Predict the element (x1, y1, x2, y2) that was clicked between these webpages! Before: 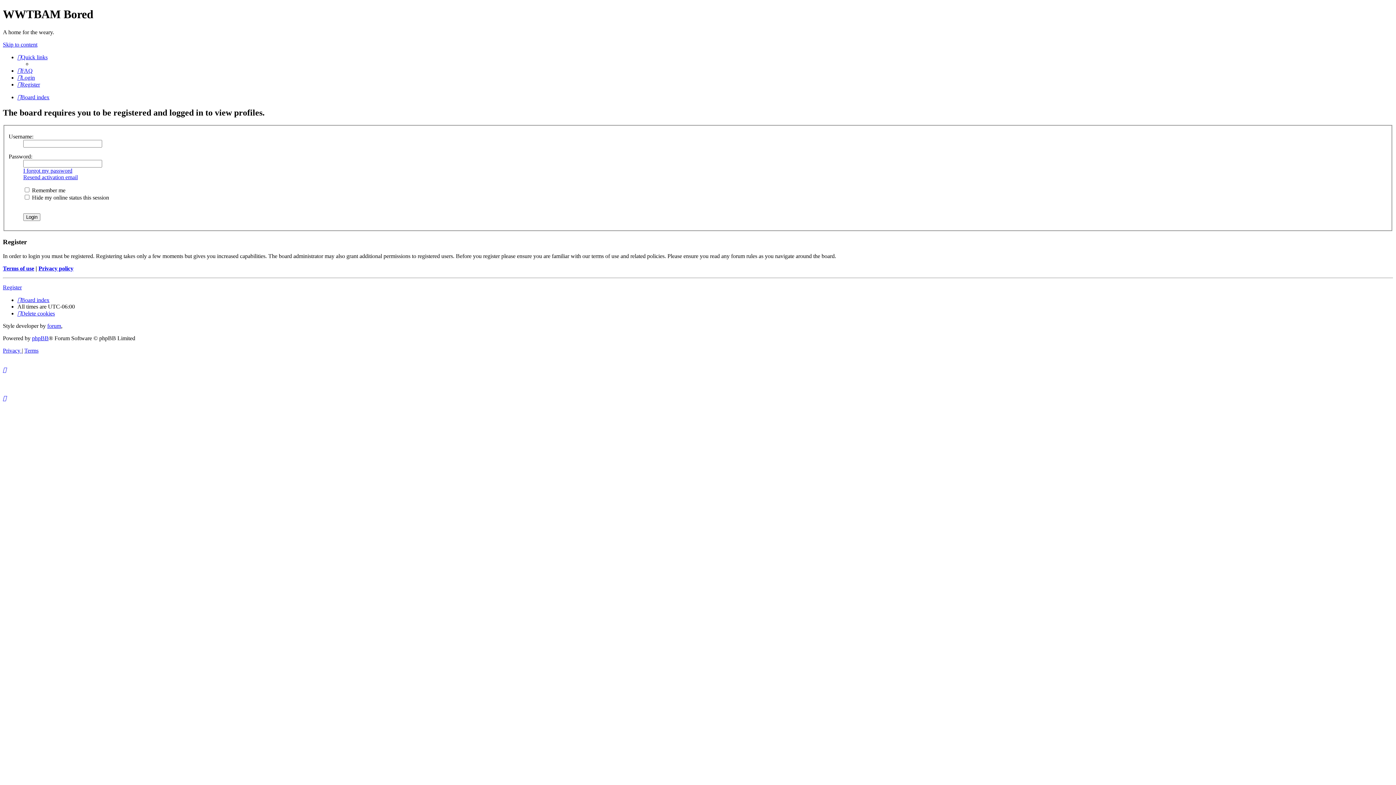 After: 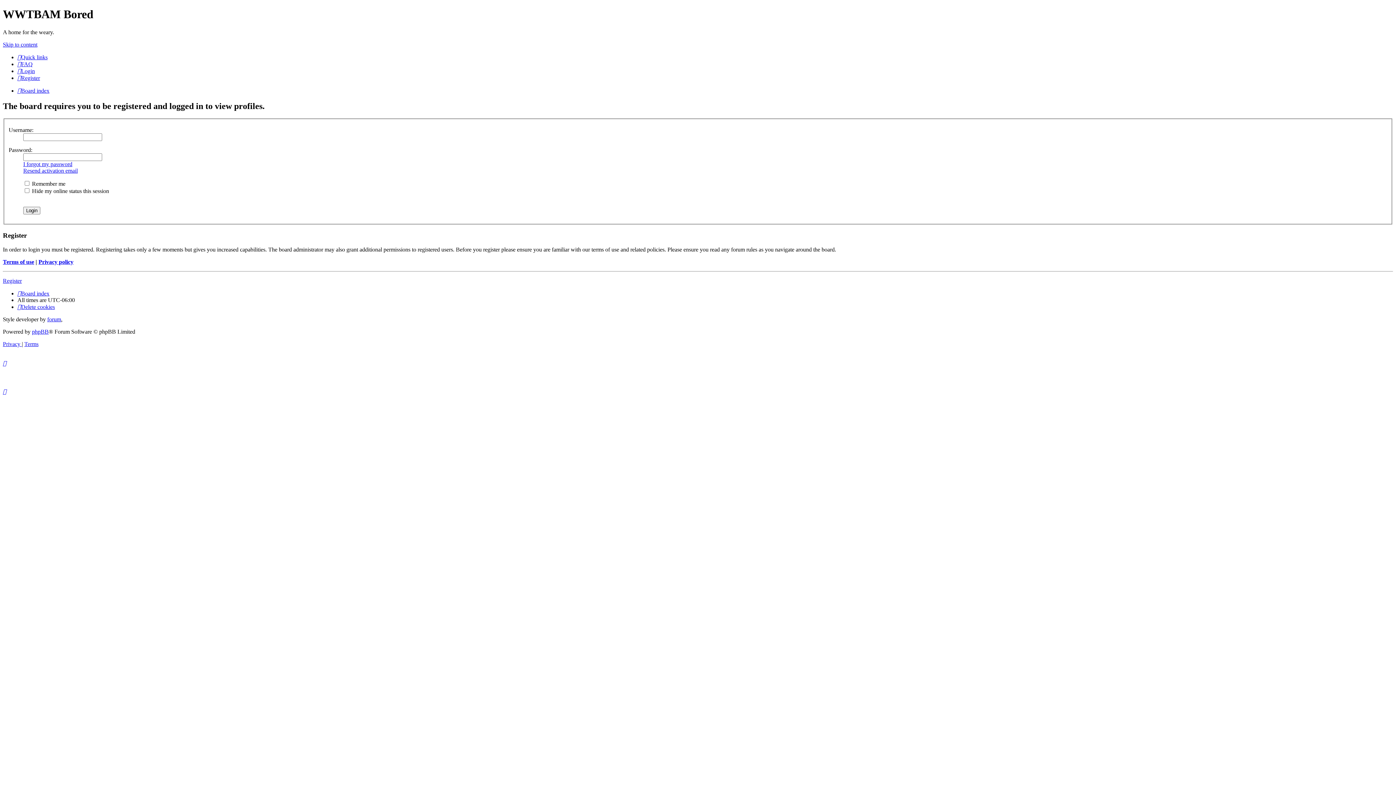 Action: label: Quick links bbox: (17, 54, 47, 60)